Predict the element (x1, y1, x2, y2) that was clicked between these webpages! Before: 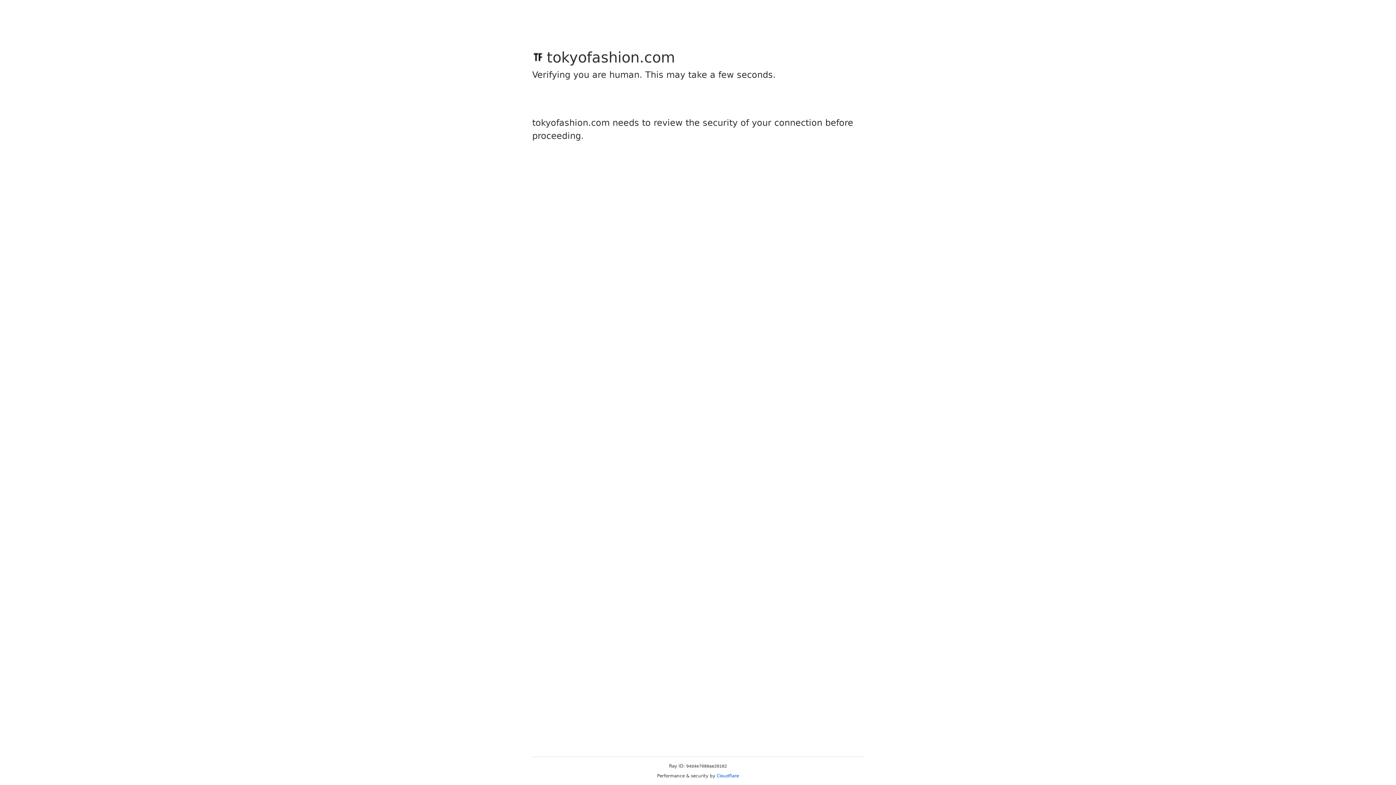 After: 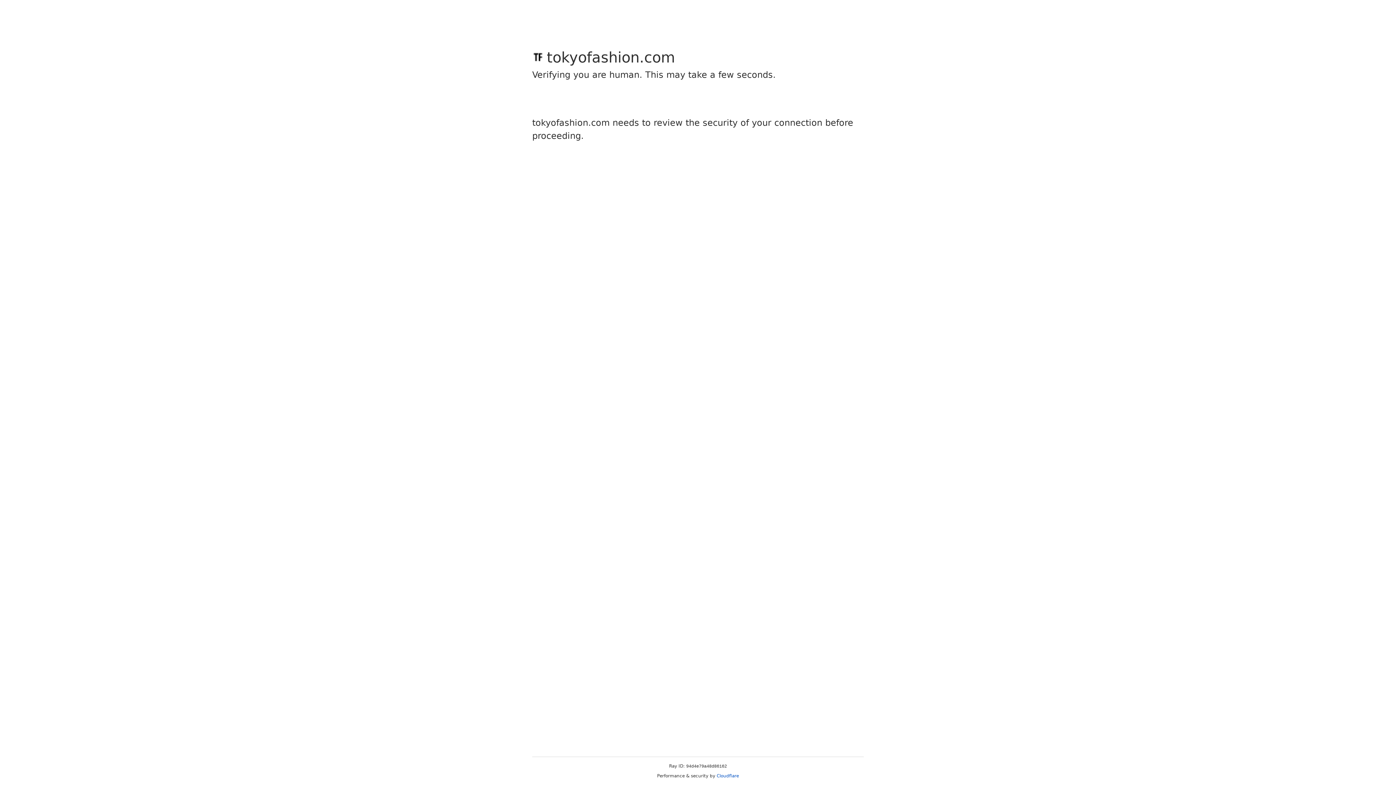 Action: label: Cloudflare bbox: (716, 773, 739, 778)